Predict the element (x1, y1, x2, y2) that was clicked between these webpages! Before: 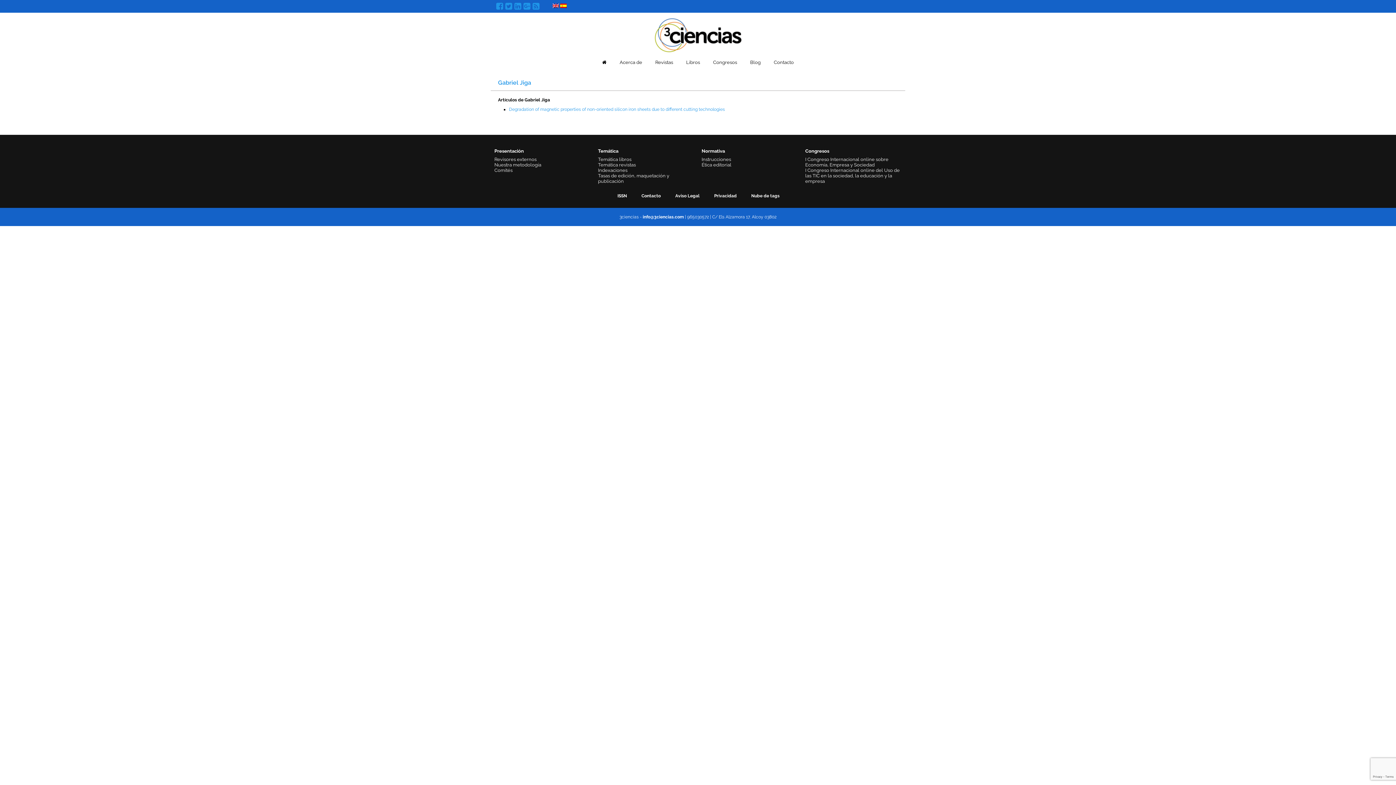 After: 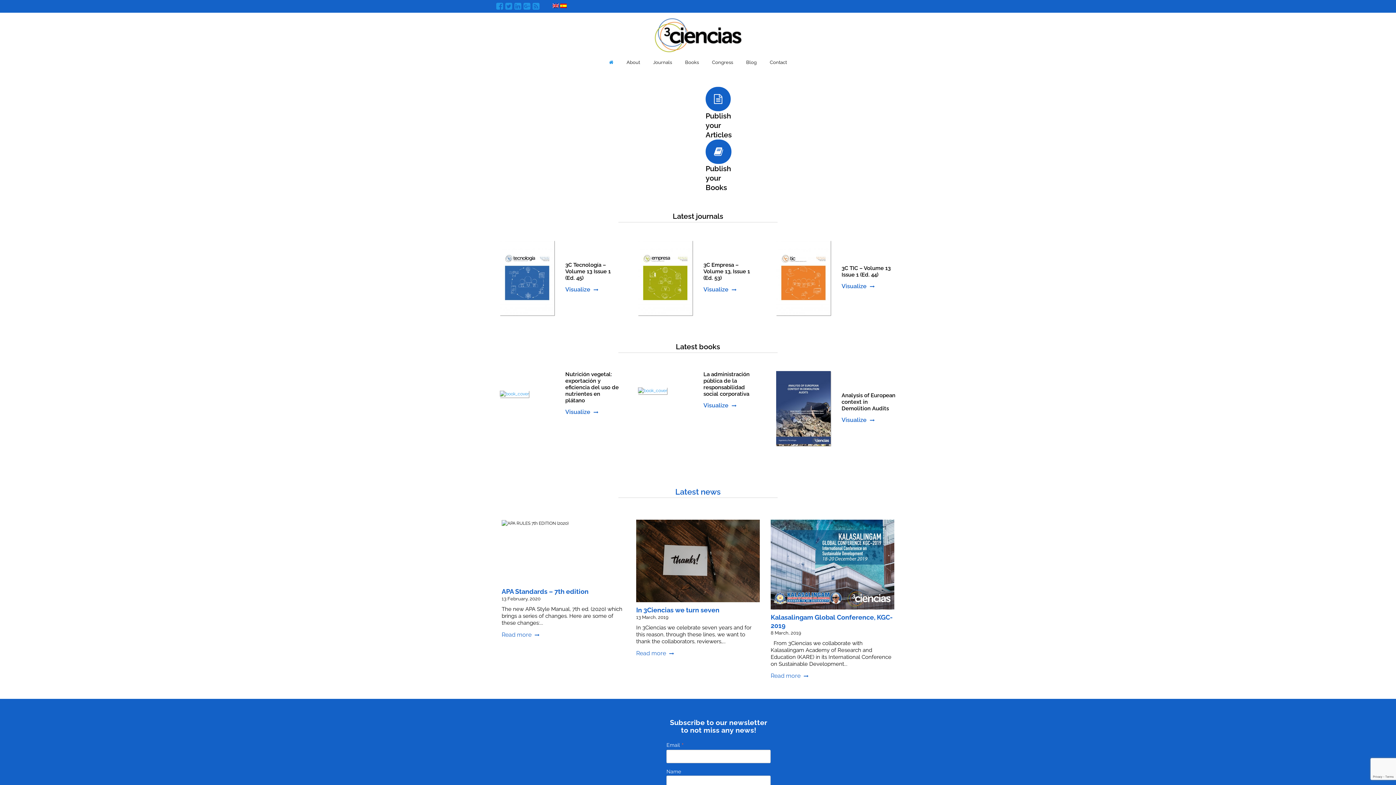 Action: bbox: (552, 3, 559, 8)